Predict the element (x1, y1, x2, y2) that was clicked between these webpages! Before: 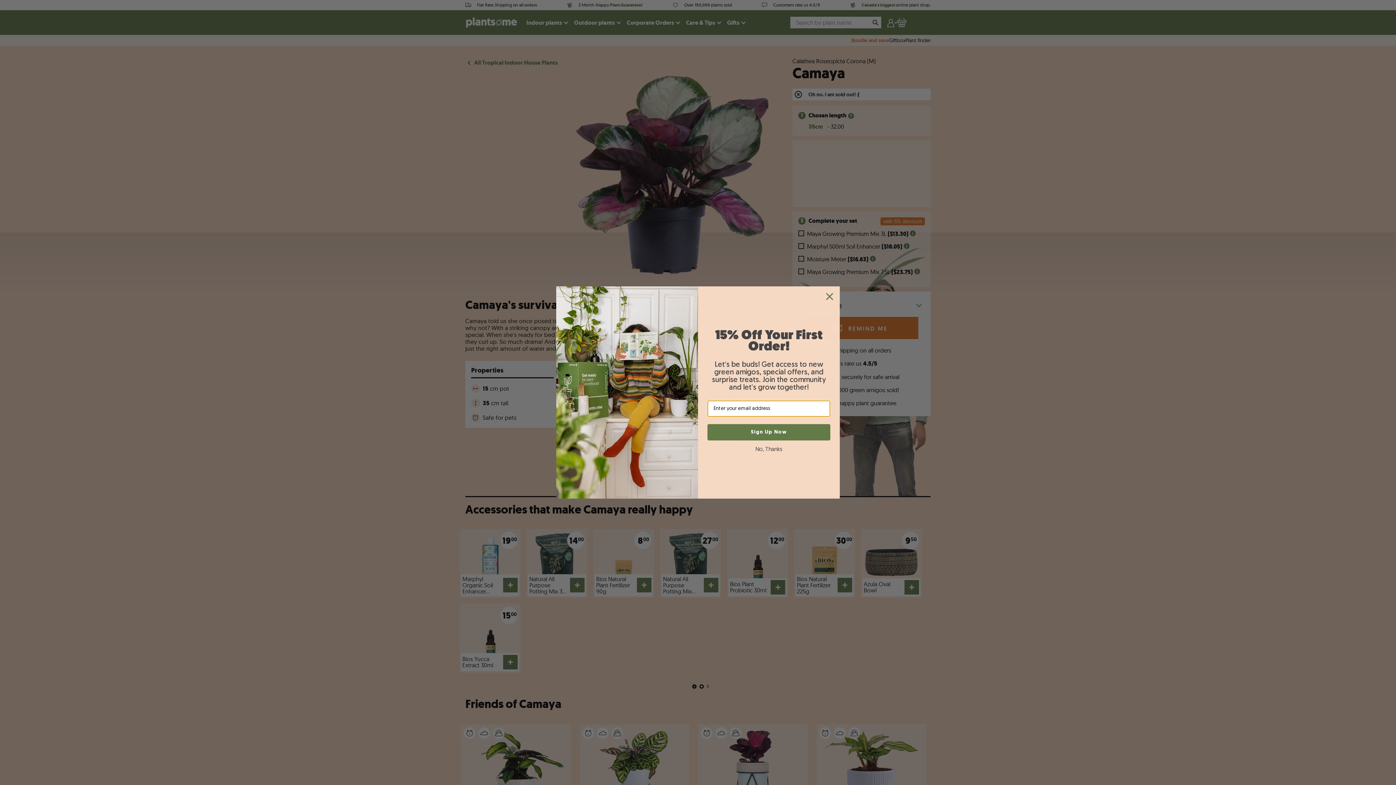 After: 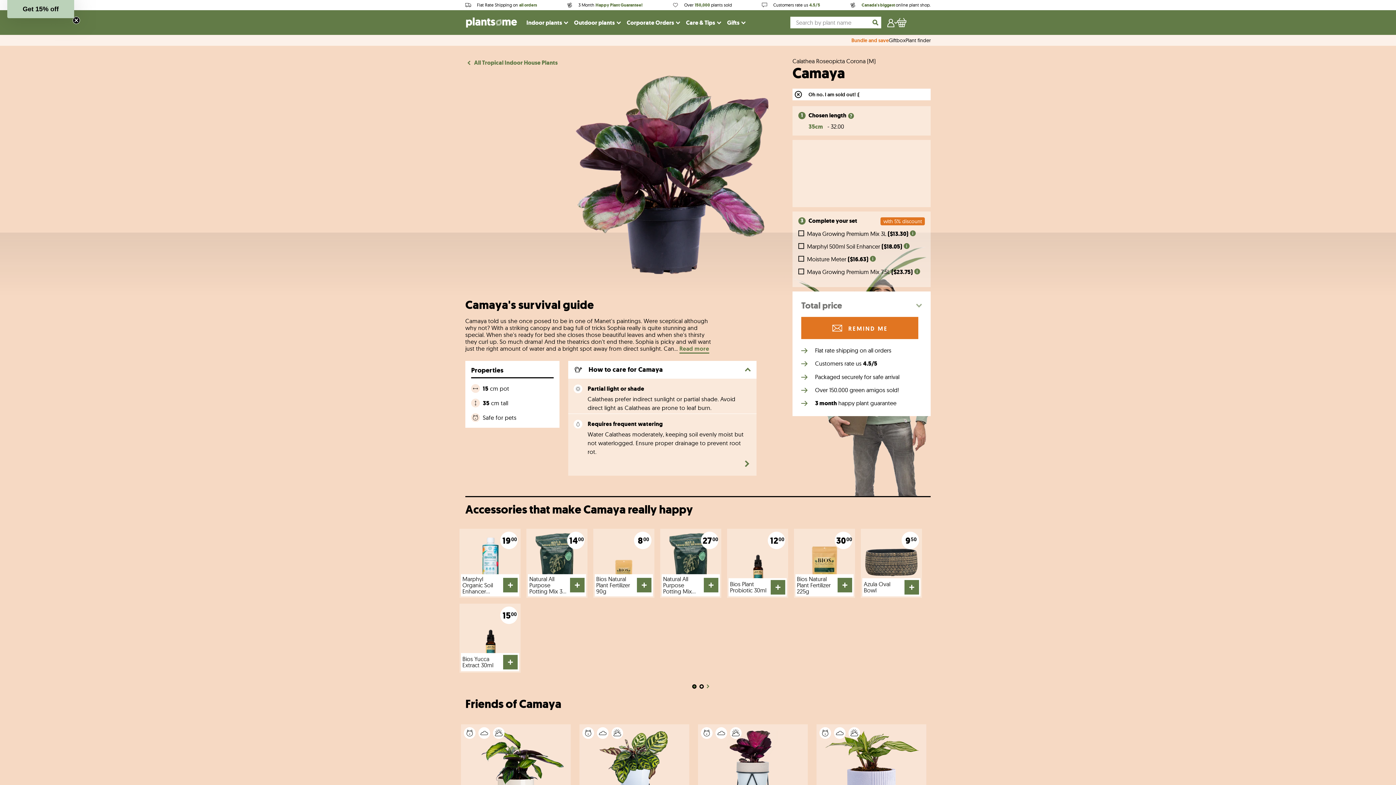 Action: bbox: (822, 289, 837, 303) label: Close dialog